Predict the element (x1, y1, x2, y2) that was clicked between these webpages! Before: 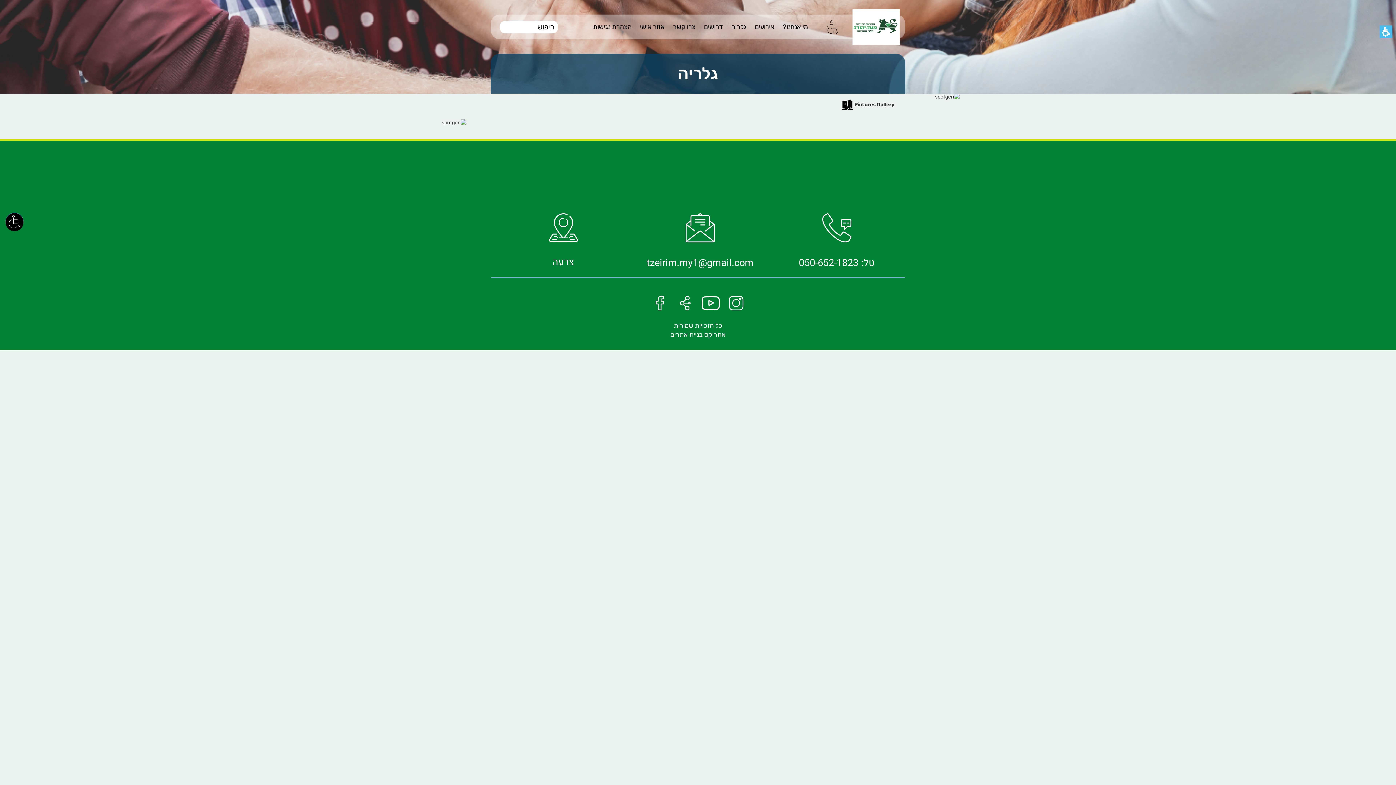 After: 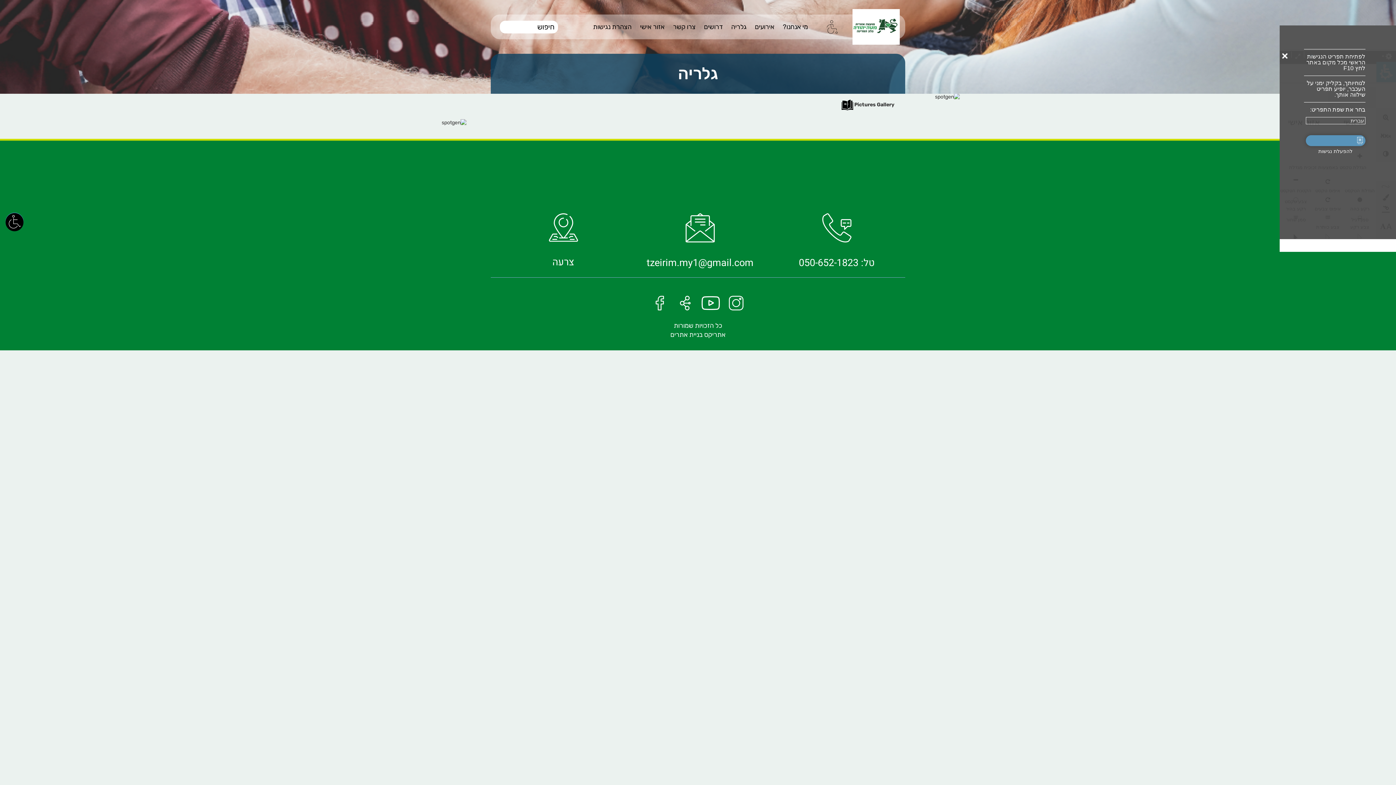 Action: label: לפתיחה תפריט להתאמה אישית bbox: (1380, 25, 1392, 38)